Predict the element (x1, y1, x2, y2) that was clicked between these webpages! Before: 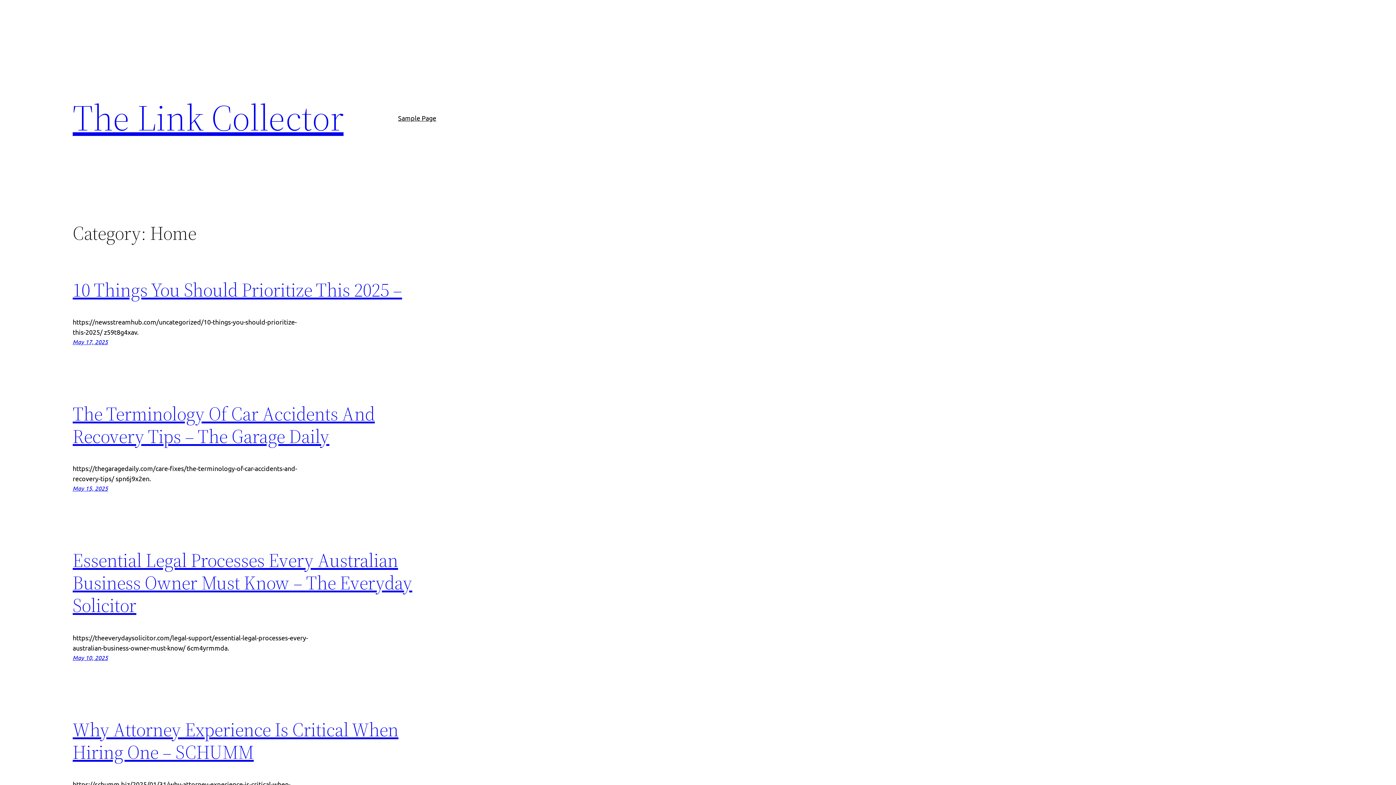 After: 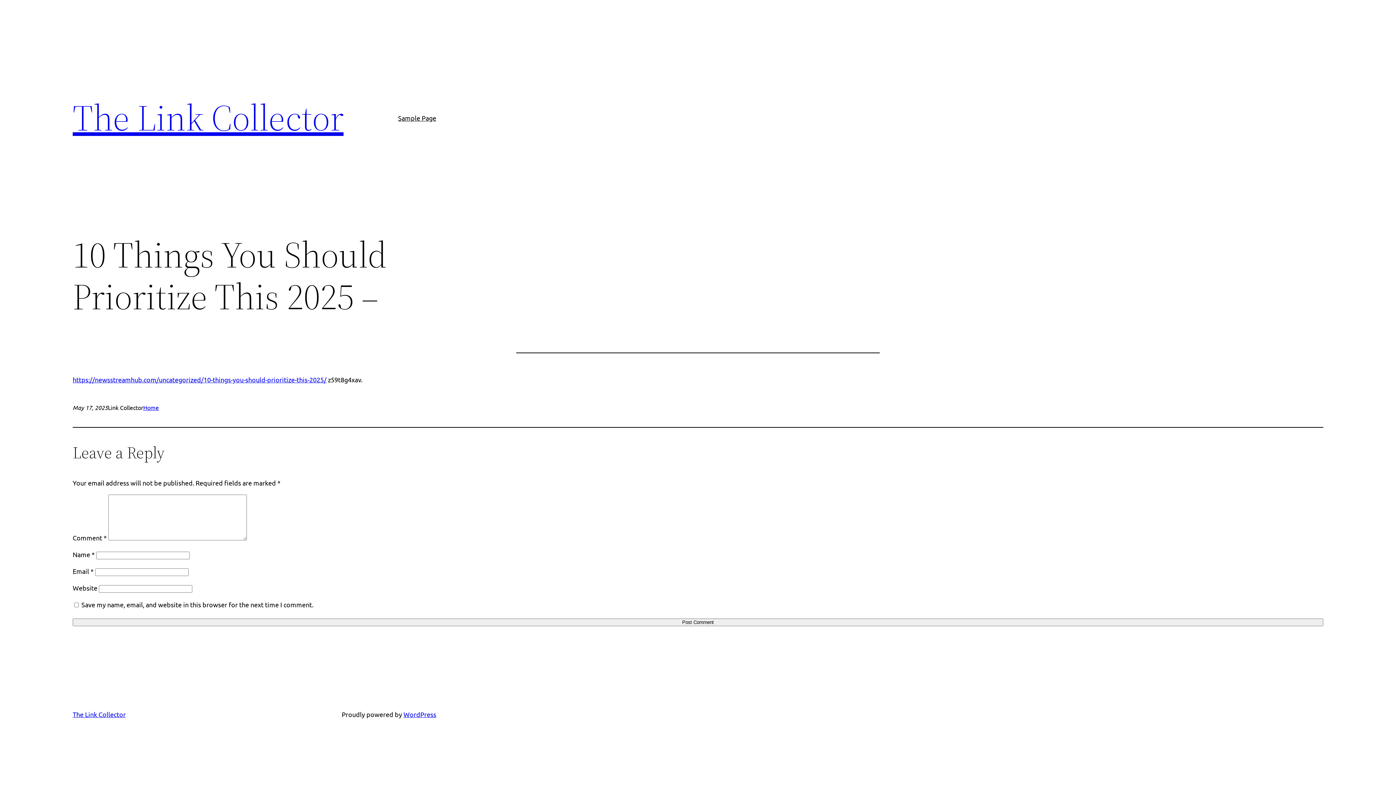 Action: bbox: (72, 338, 108, 345) label: May 17, 2025